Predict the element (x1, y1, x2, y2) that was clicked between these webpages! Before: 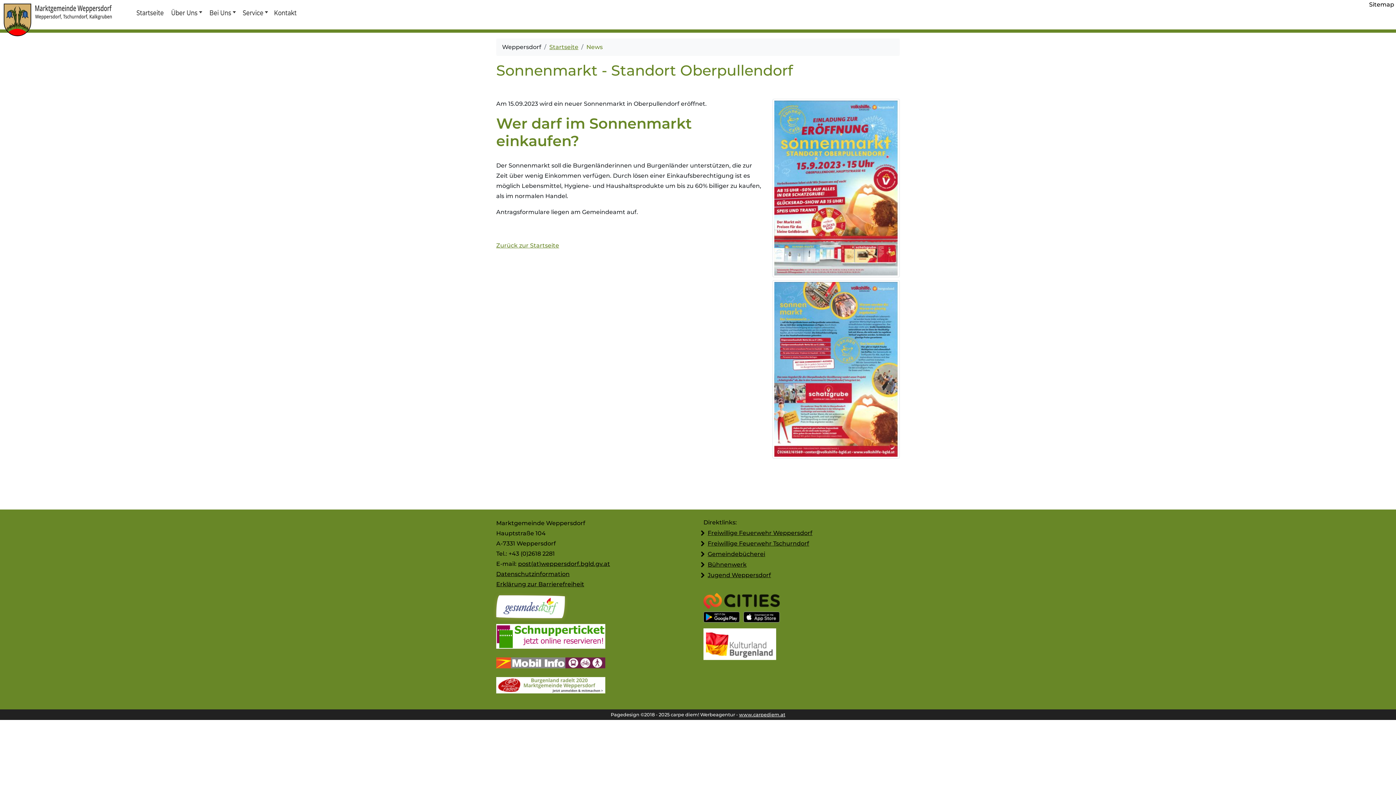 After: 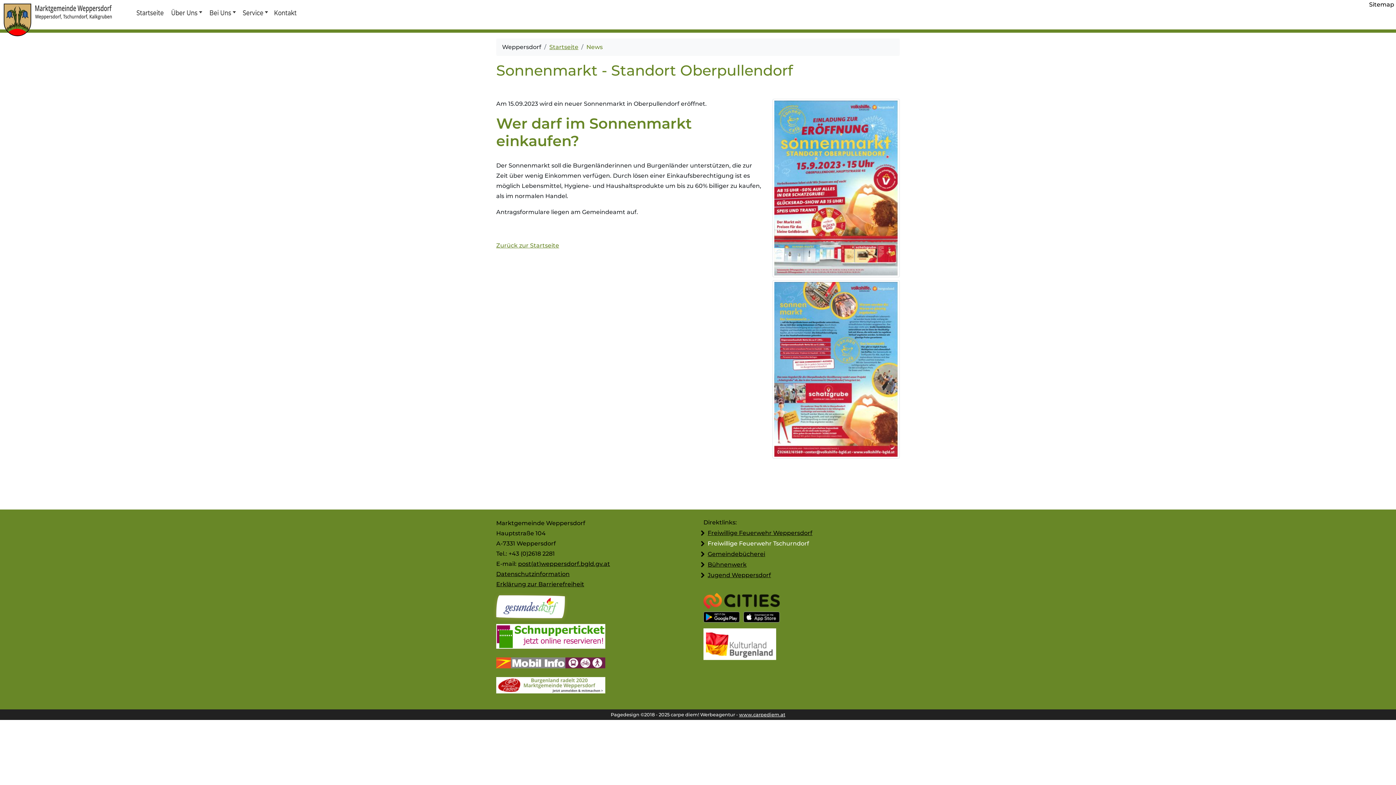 Action: label: Freiwillige Feuerwehr Tschurndorf bbox: (707, 540, 809, 547)